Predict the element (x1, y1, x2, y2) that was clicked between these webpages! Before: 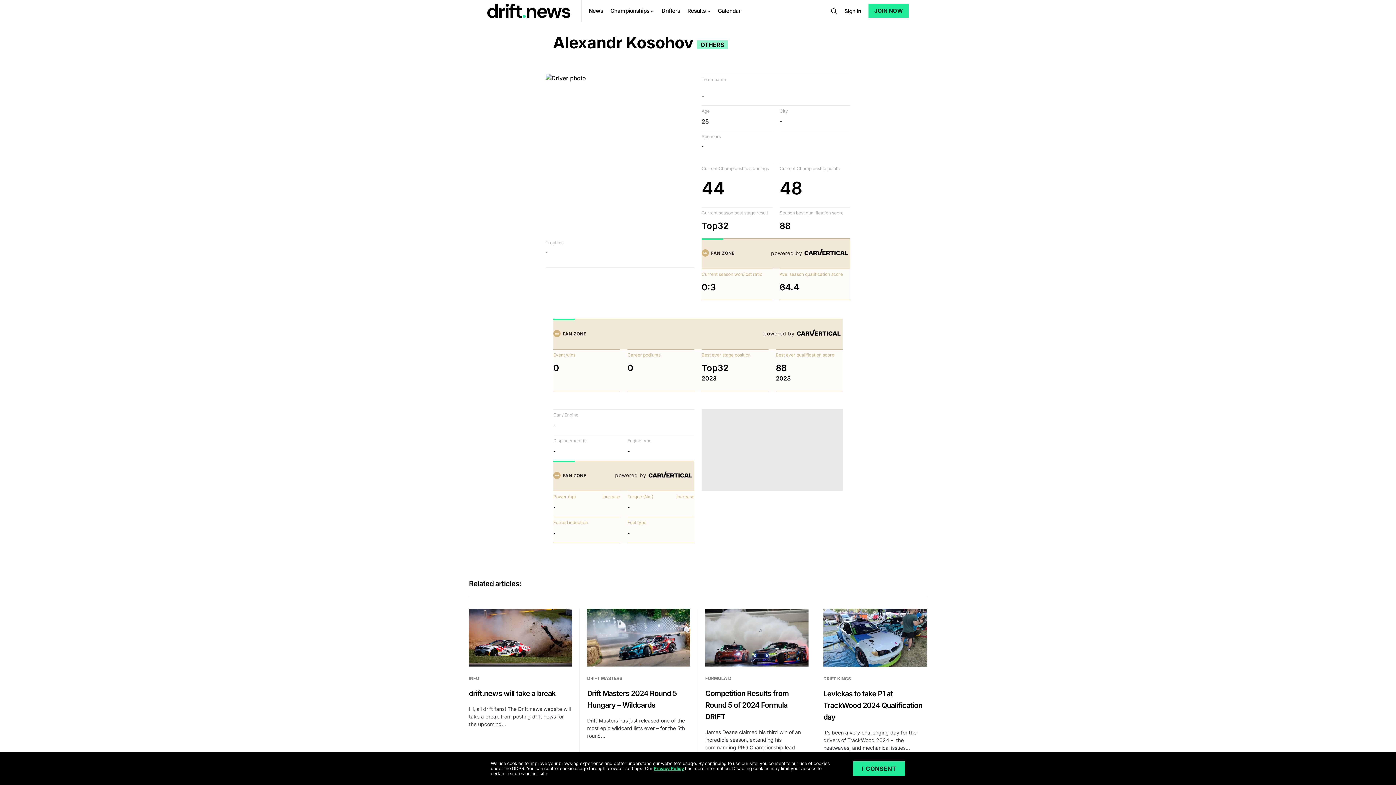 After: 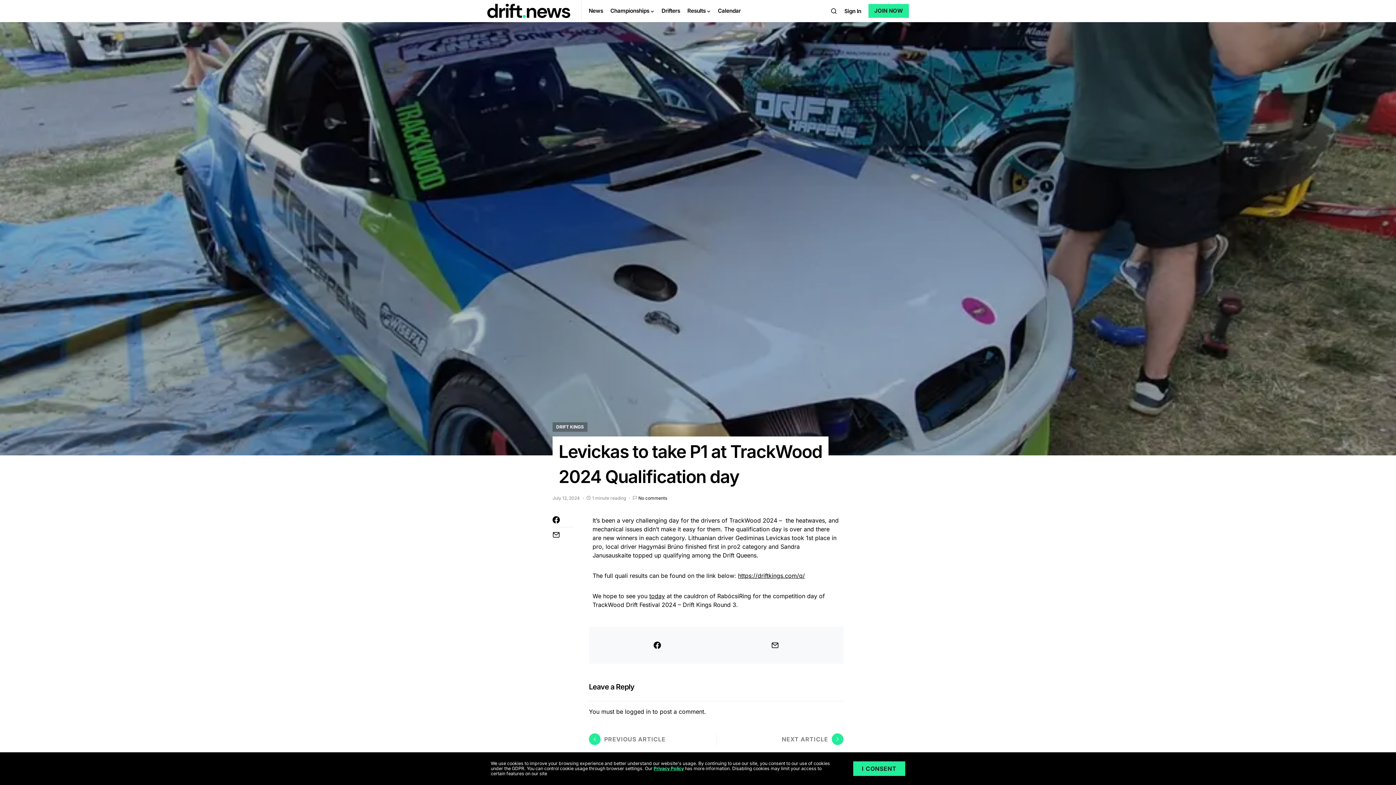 Action: bbox: (823, 609, 927, 667)